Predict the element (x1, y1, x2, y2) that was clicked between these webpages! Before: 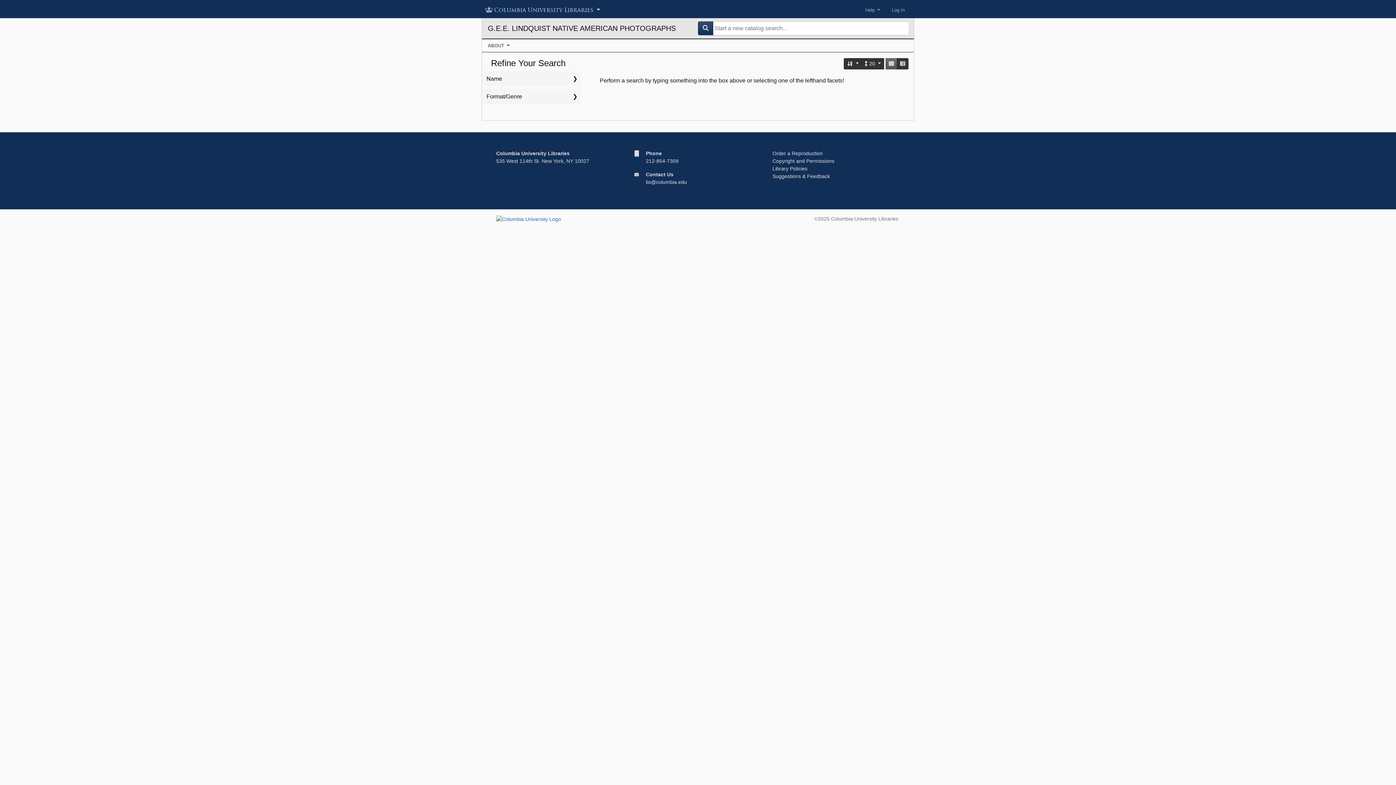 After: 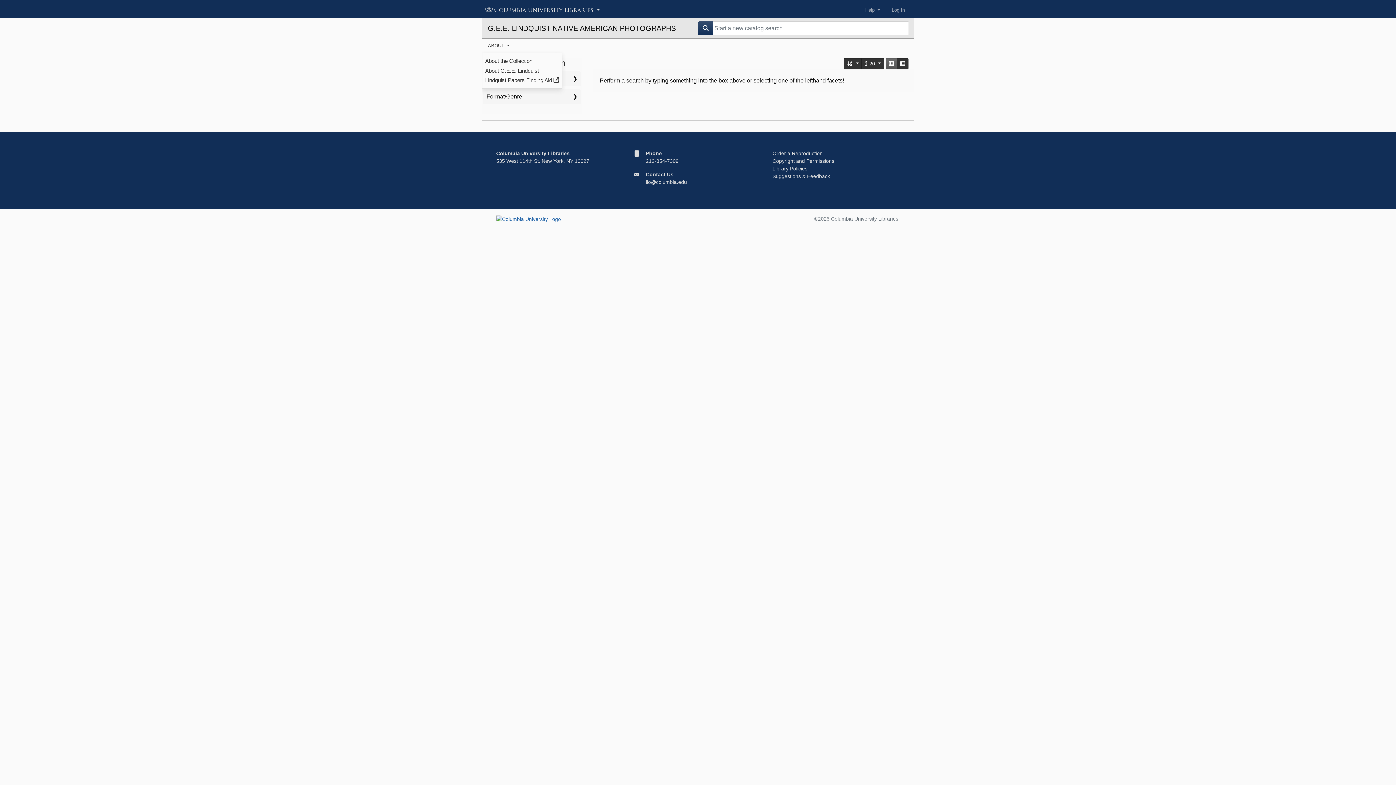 Action: bbox: (482, 39, 515, 52) label: ABOUT 